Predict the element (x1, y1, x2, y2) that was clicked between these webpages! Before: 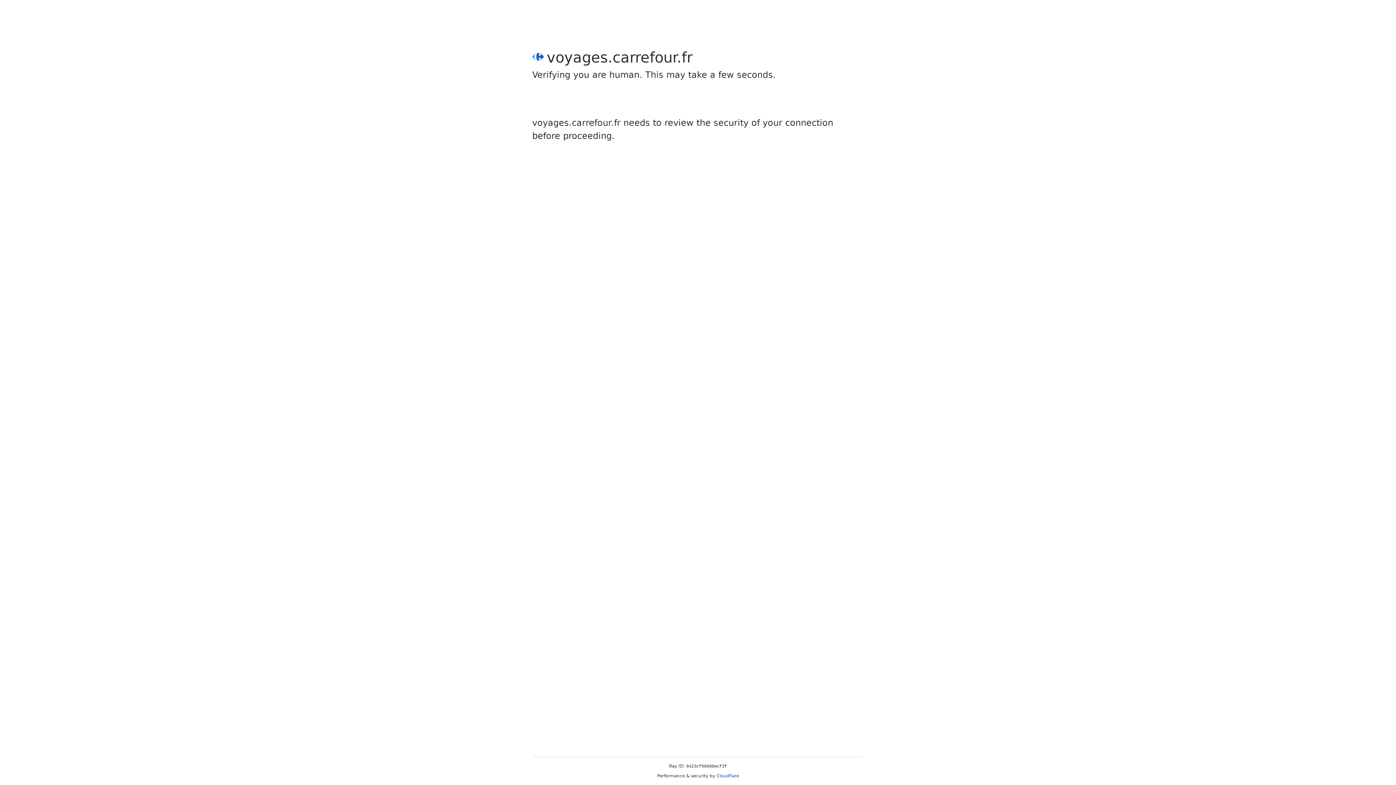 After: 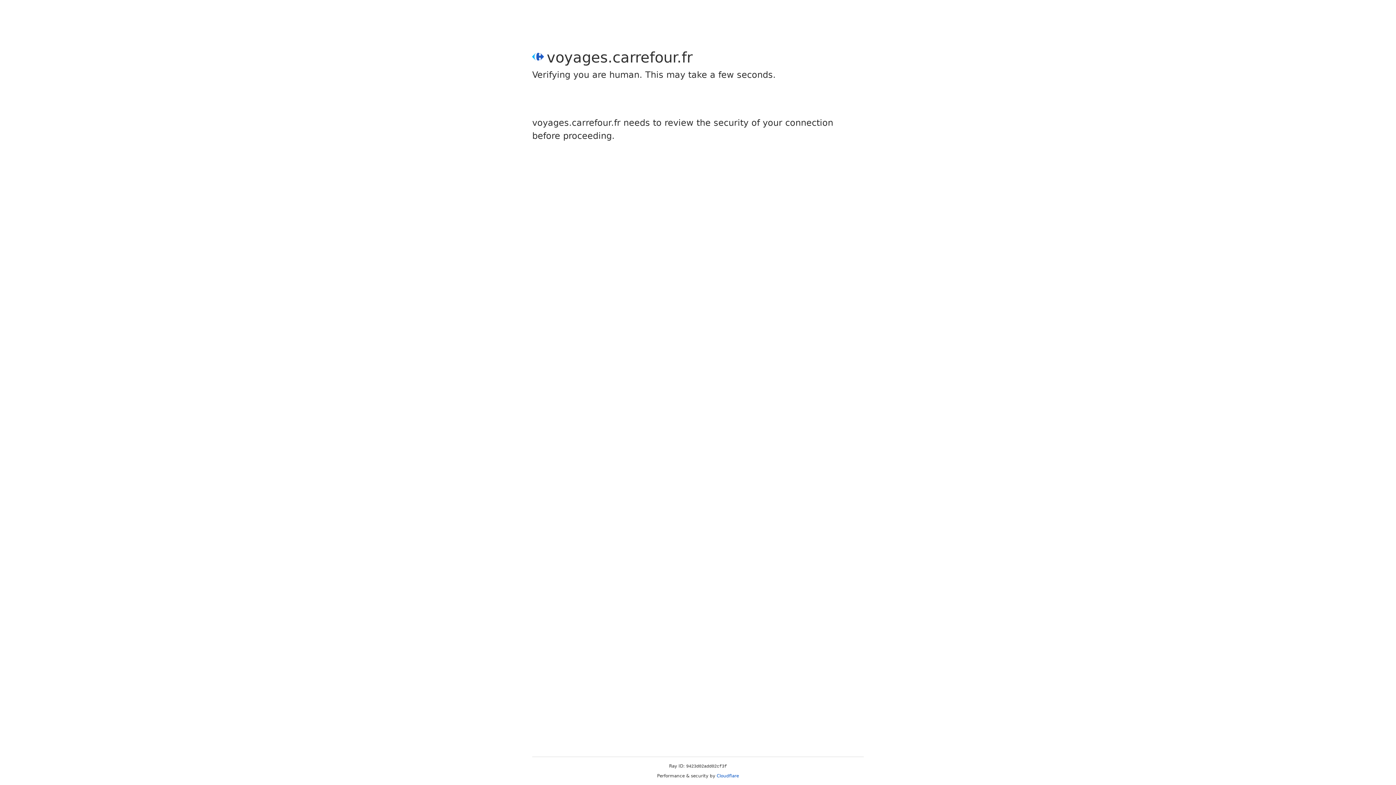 Action: bbox: (716, 773, 739, 778) label: Cloudflare